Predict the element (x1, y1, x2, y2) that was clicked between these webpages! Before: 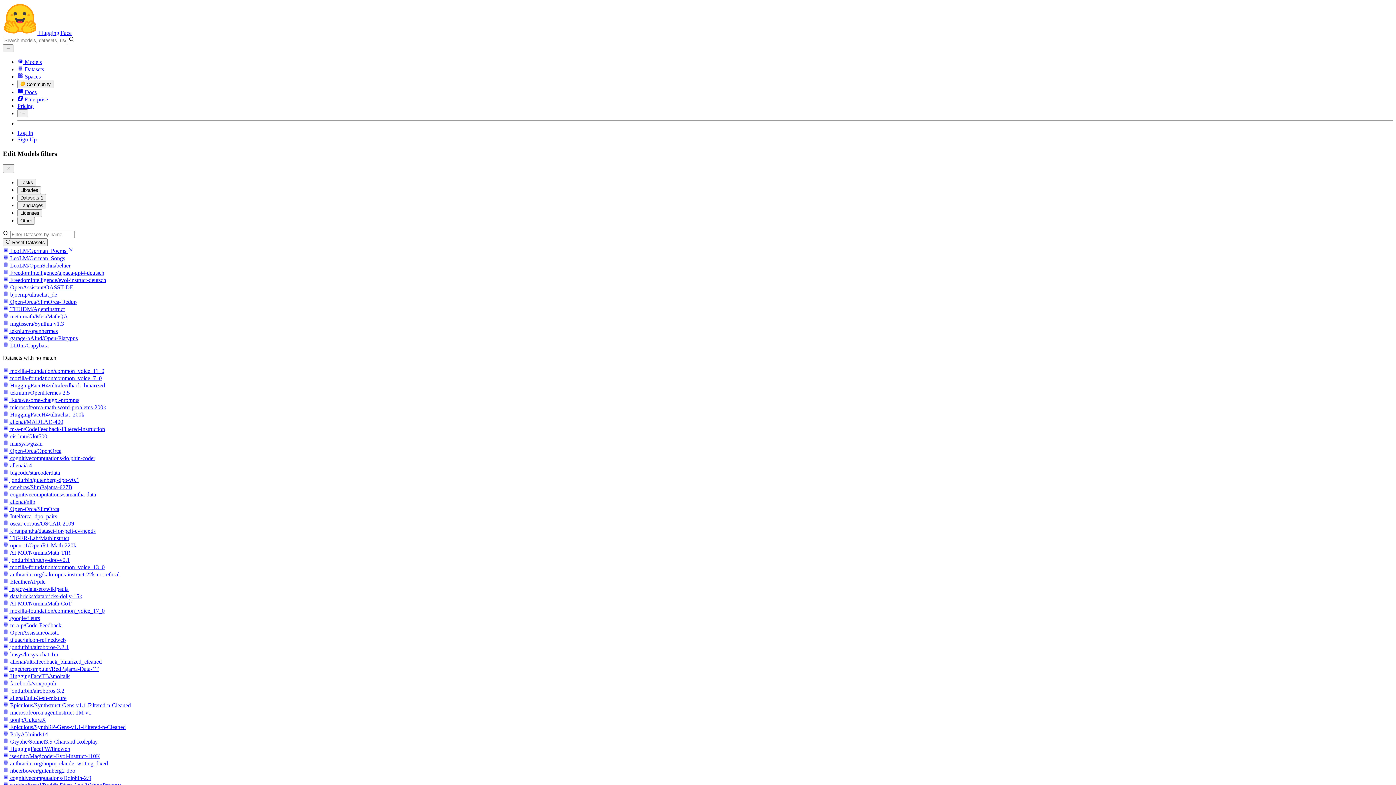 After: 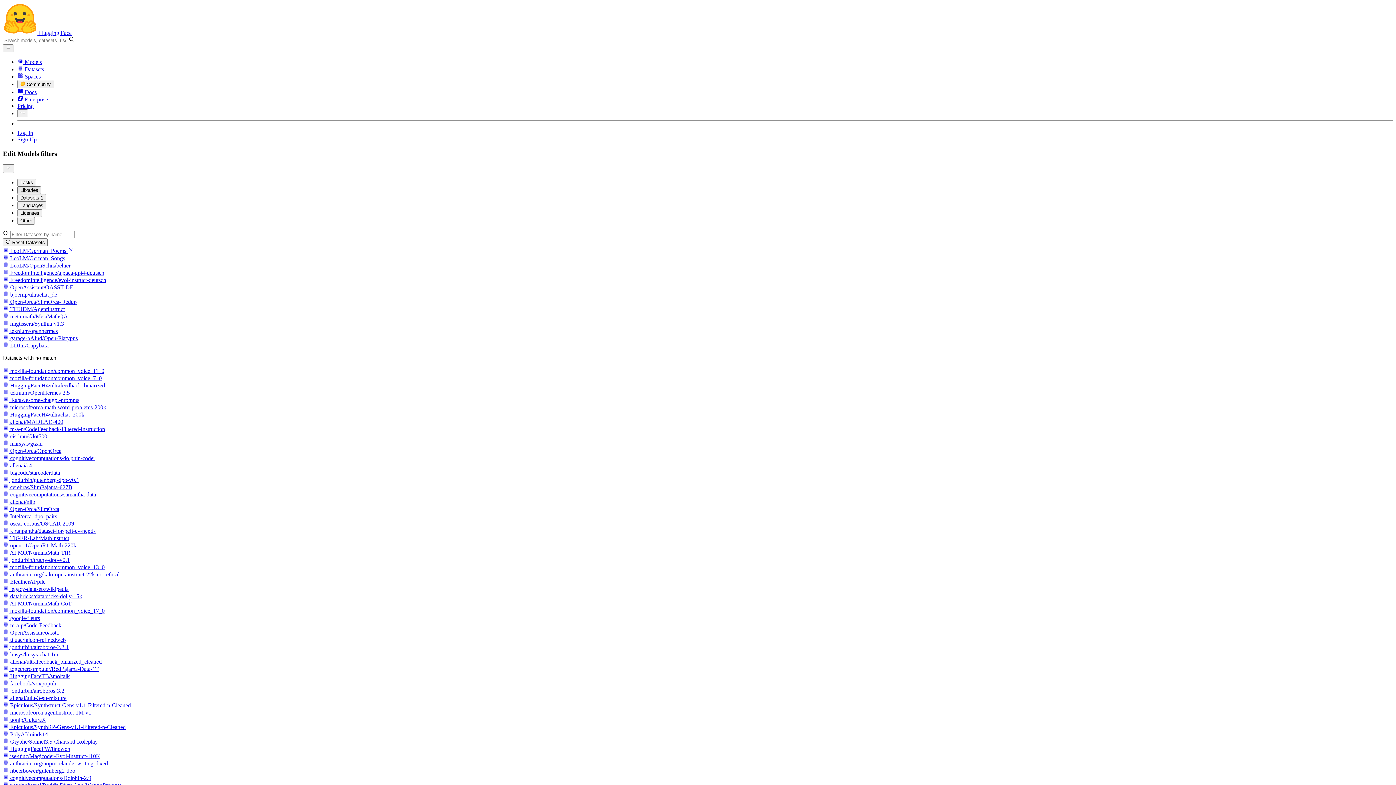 Action: bbox: (17, 186, 41, 194) label: Libraries